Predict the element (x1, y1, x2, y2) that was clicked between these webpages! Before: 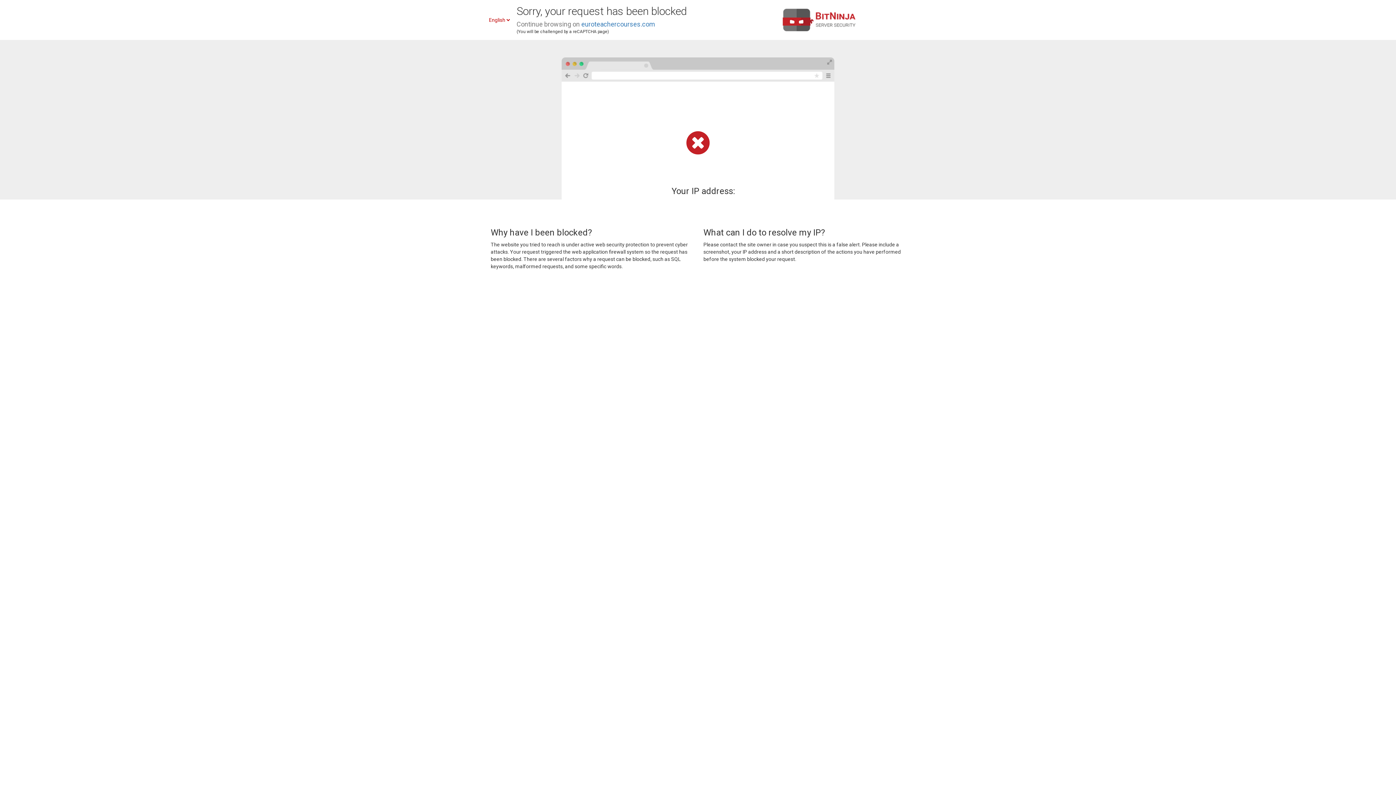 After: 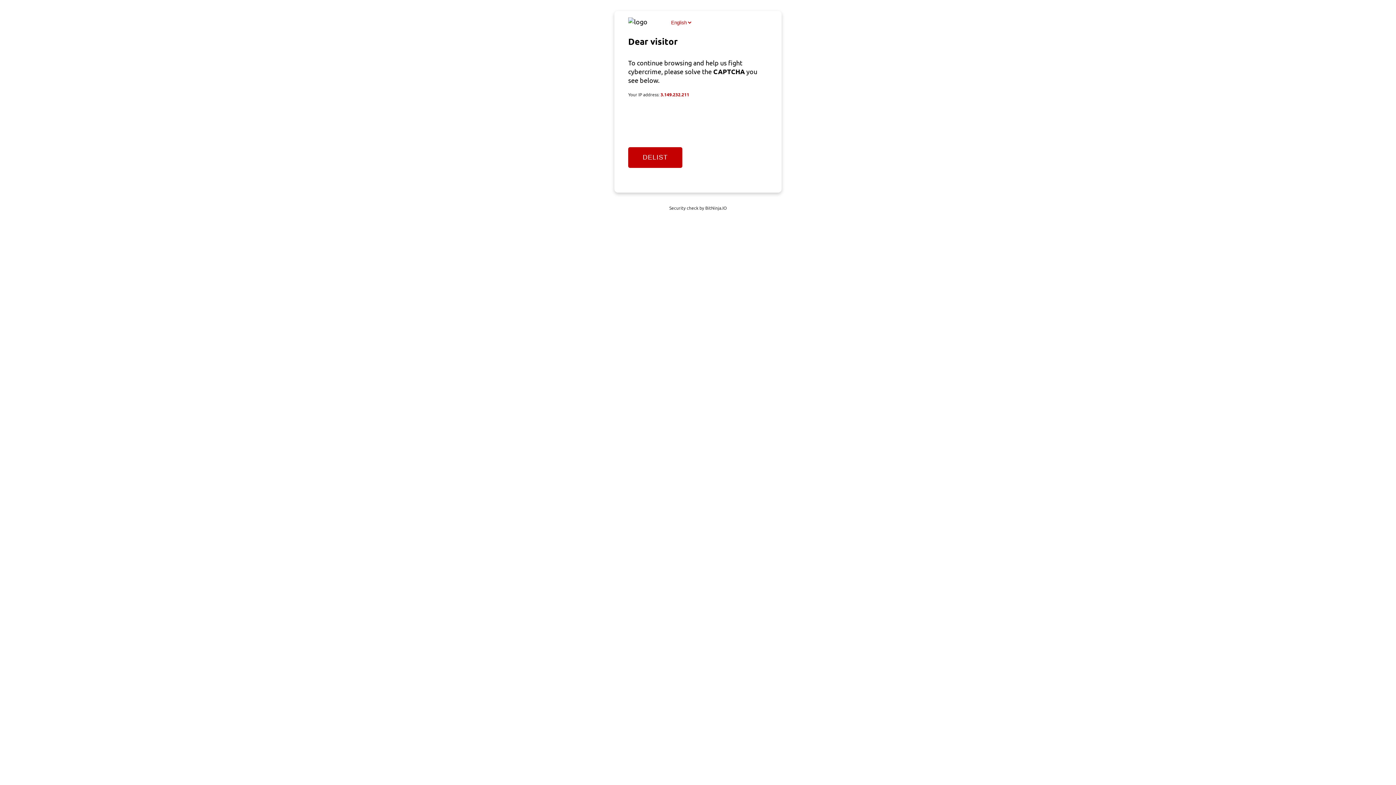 Action: bbox: (581, 20, 655, 28) label: euroteachercourses.com